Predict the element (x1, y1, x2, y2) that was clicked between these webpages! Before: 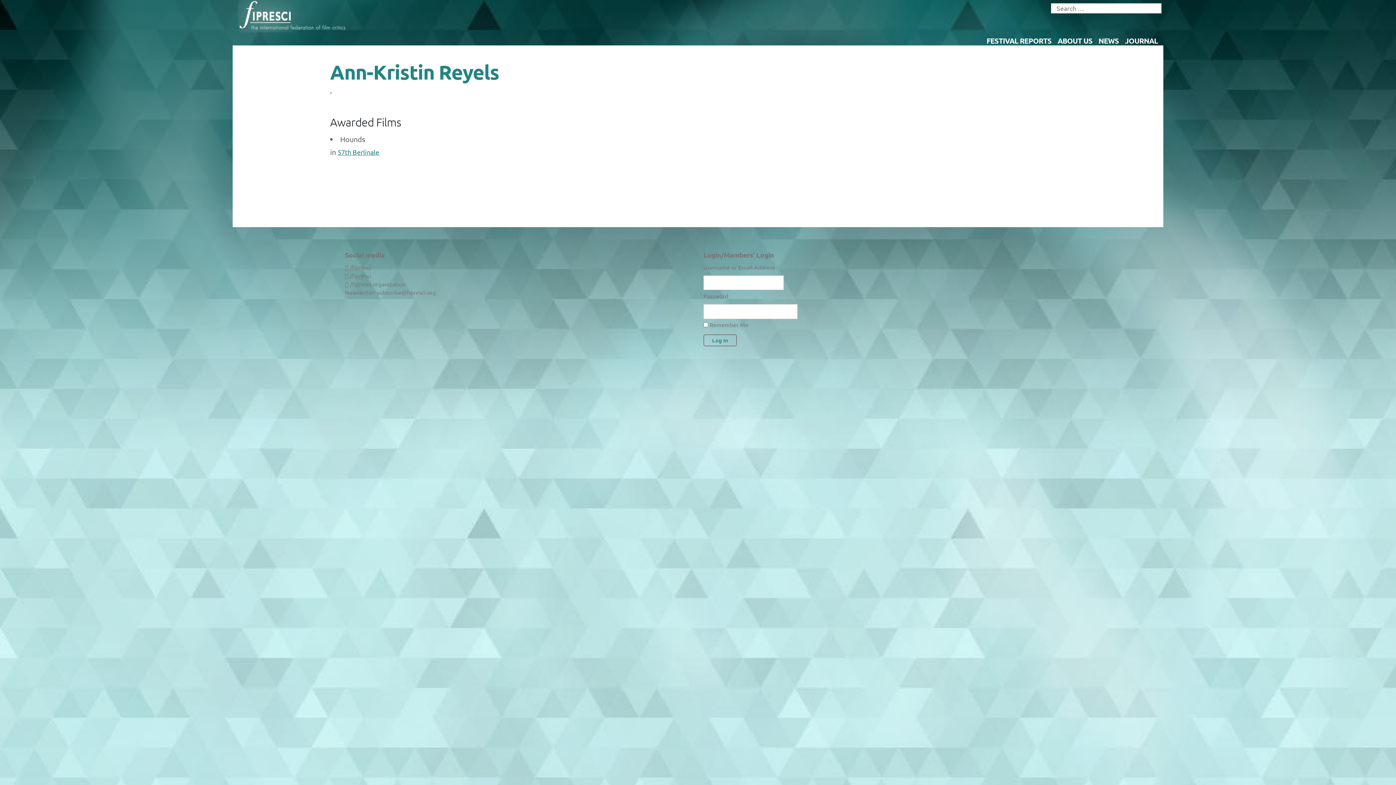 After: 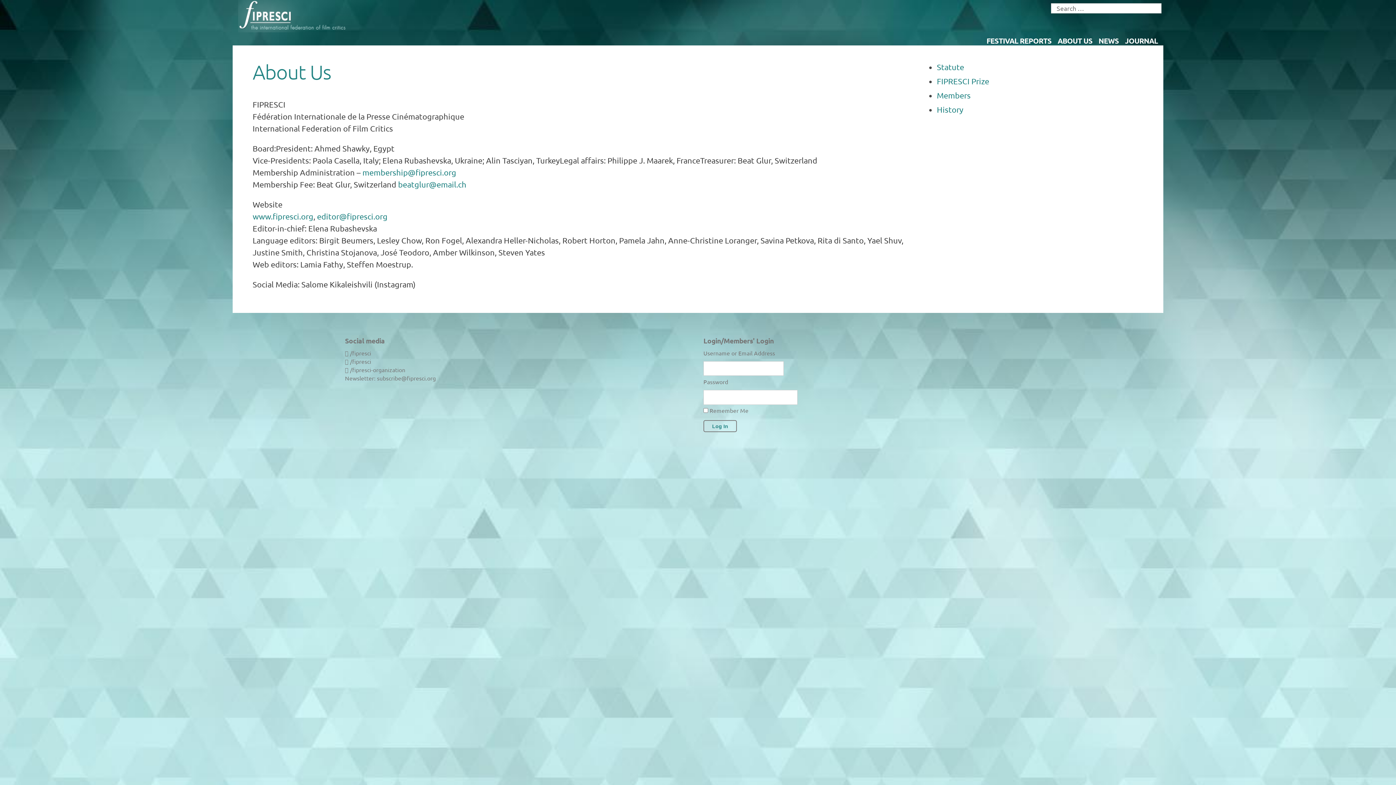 Action: bbox: (1057, 35, 1092, 45) label: ABOUT US